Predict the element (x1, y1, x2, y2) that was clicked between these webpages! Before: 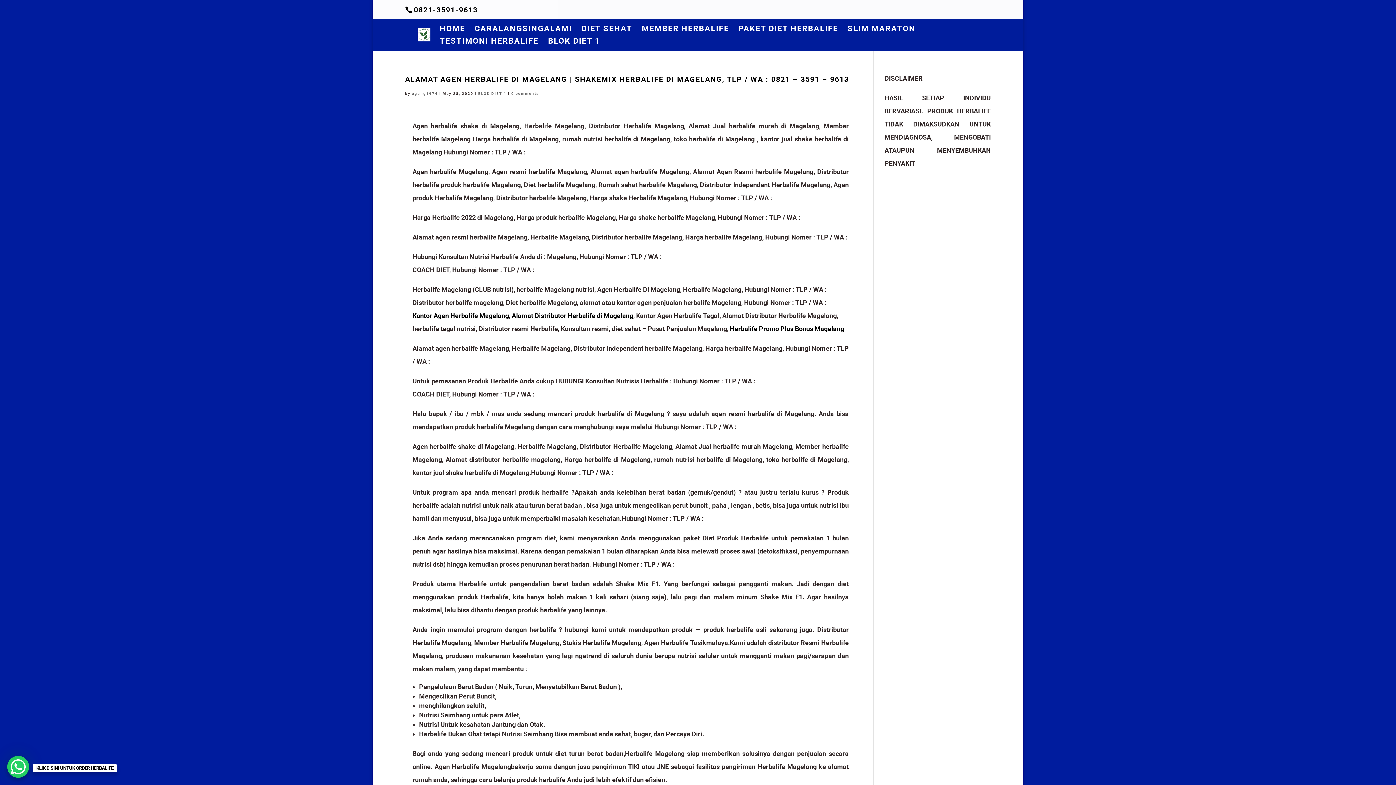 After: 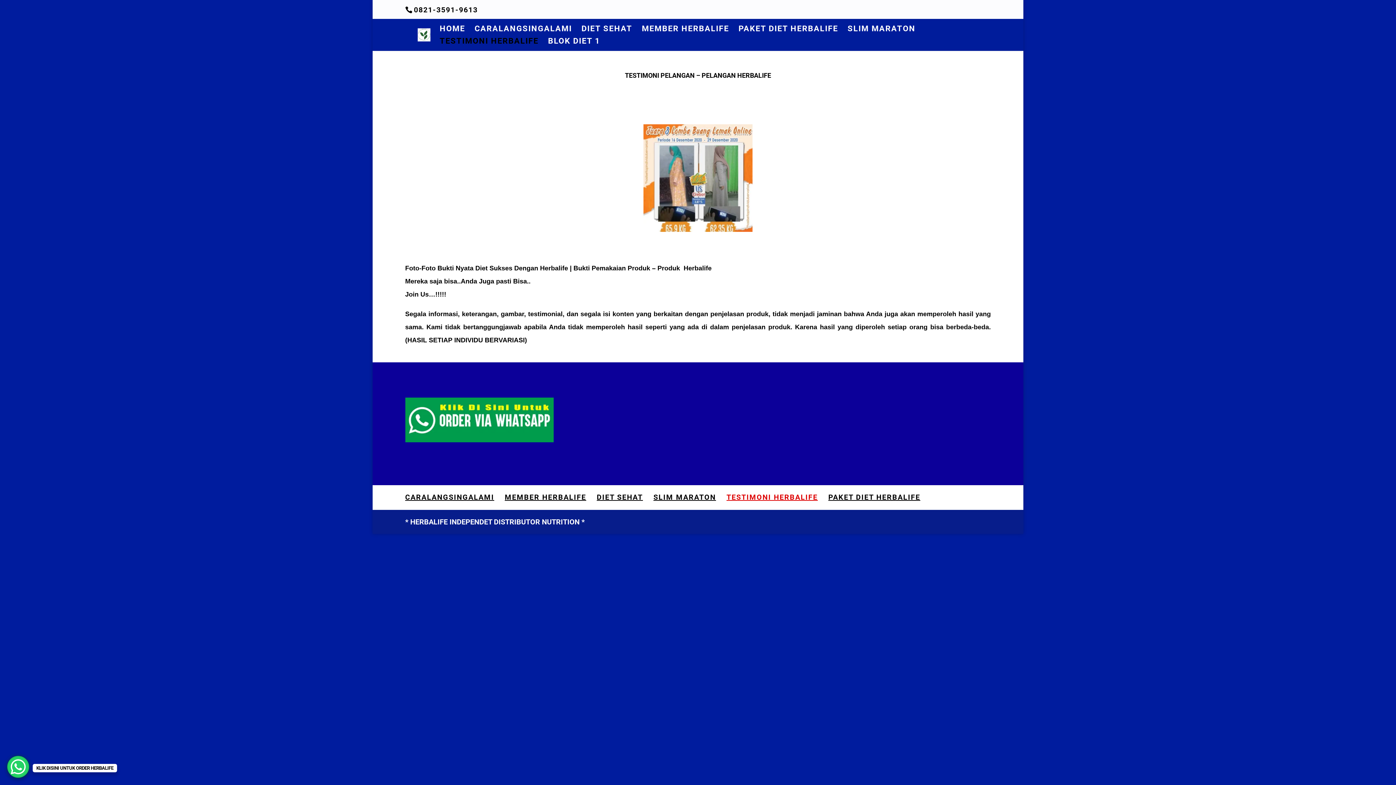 Action: bbox: (439, 38, 538, 50) label: TESTIMONI HERBALIFE